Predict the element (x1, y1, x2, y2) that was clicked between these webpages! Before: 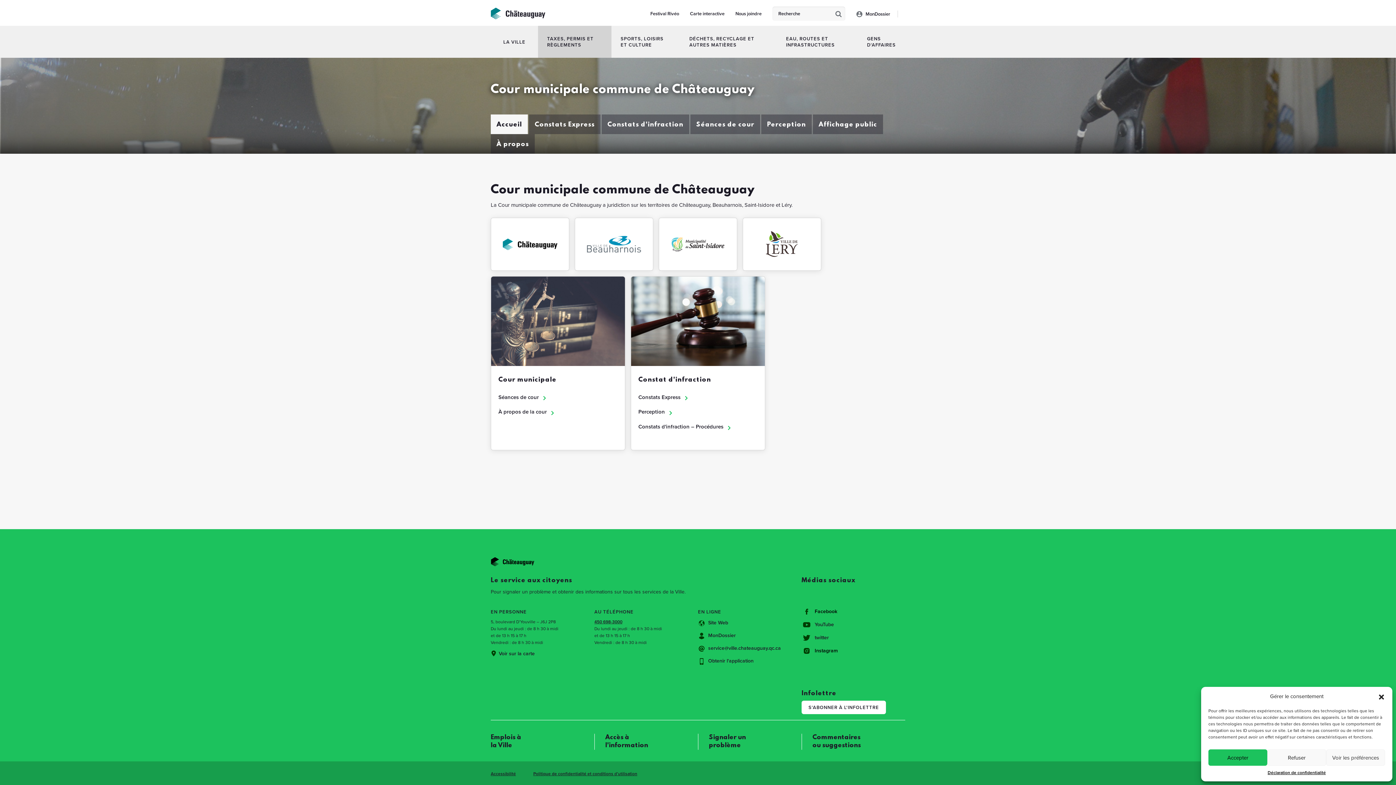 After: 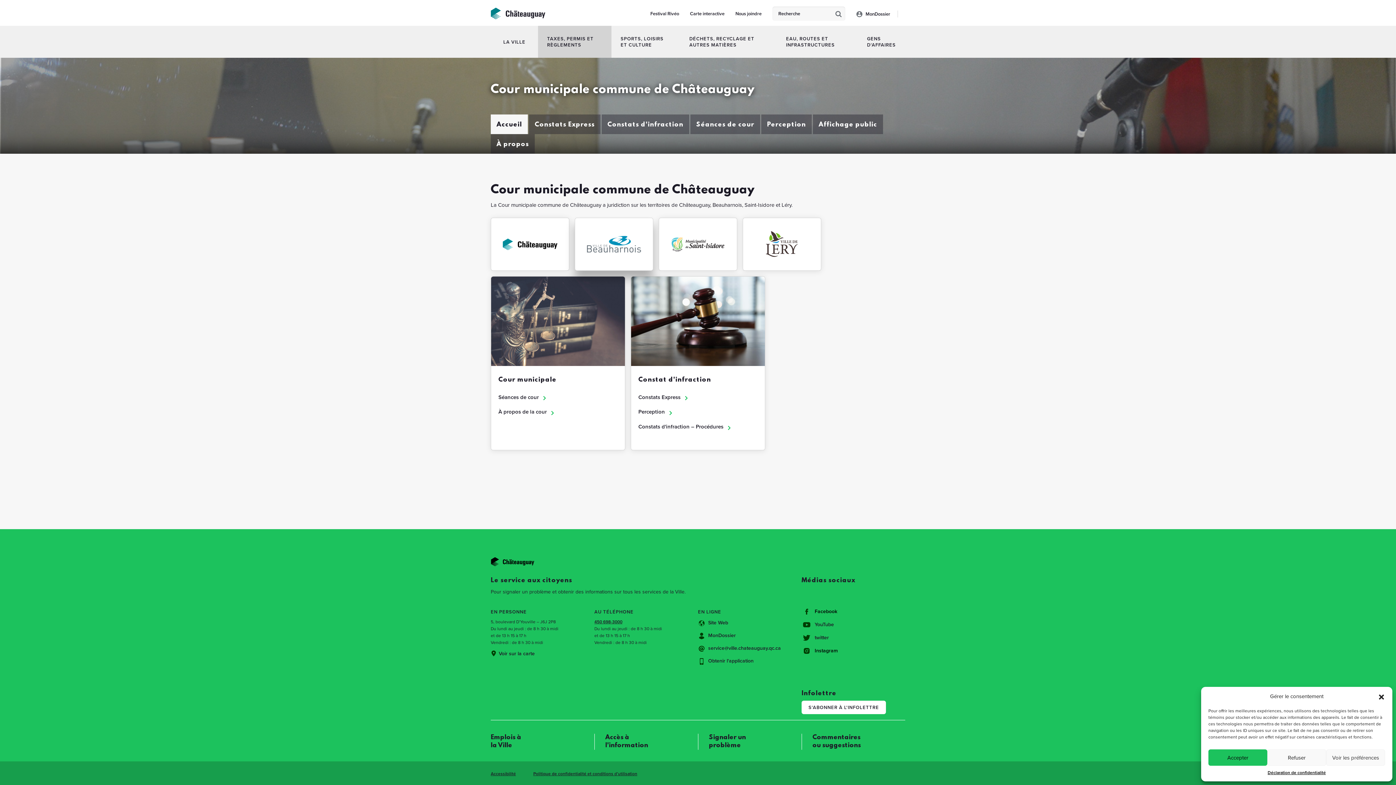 Action: bbox: (574, 217, 653, 270)